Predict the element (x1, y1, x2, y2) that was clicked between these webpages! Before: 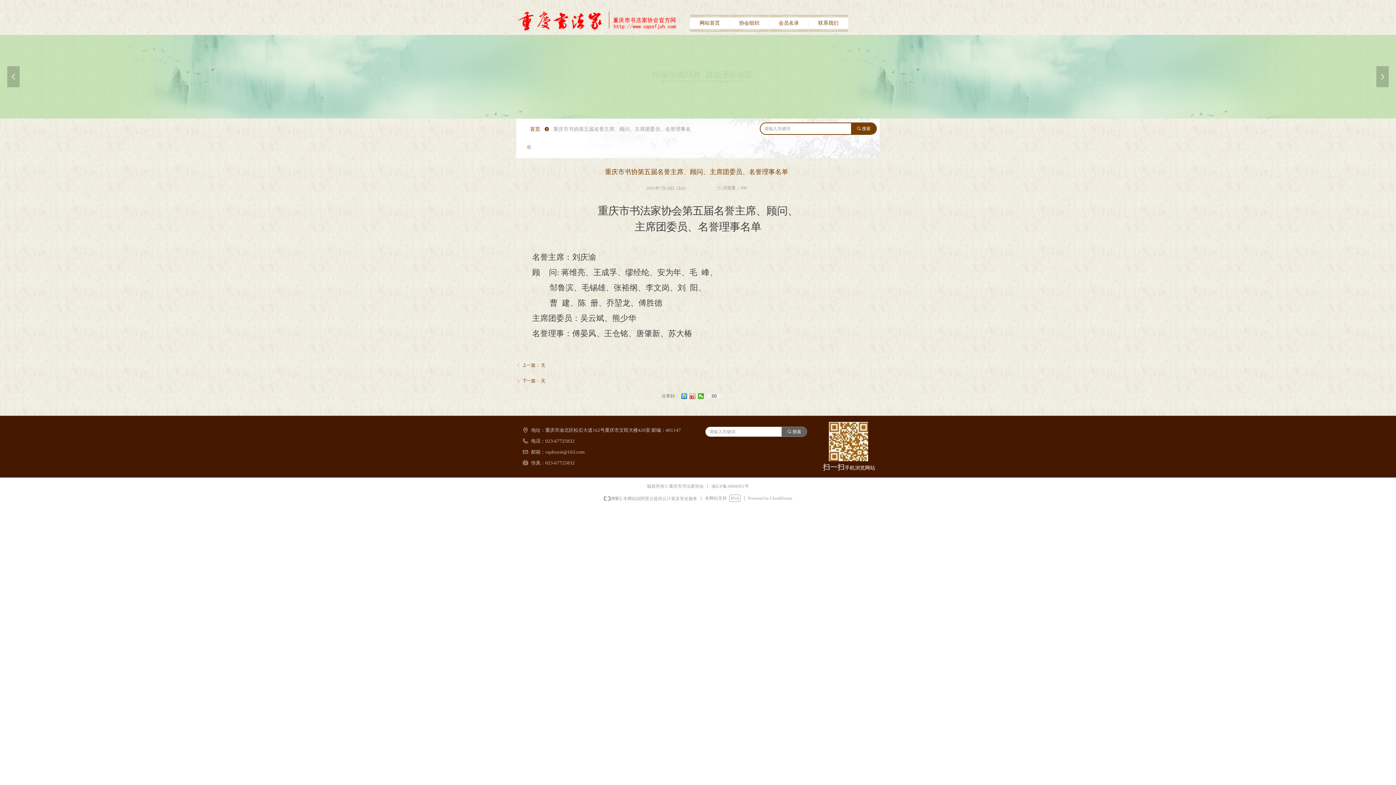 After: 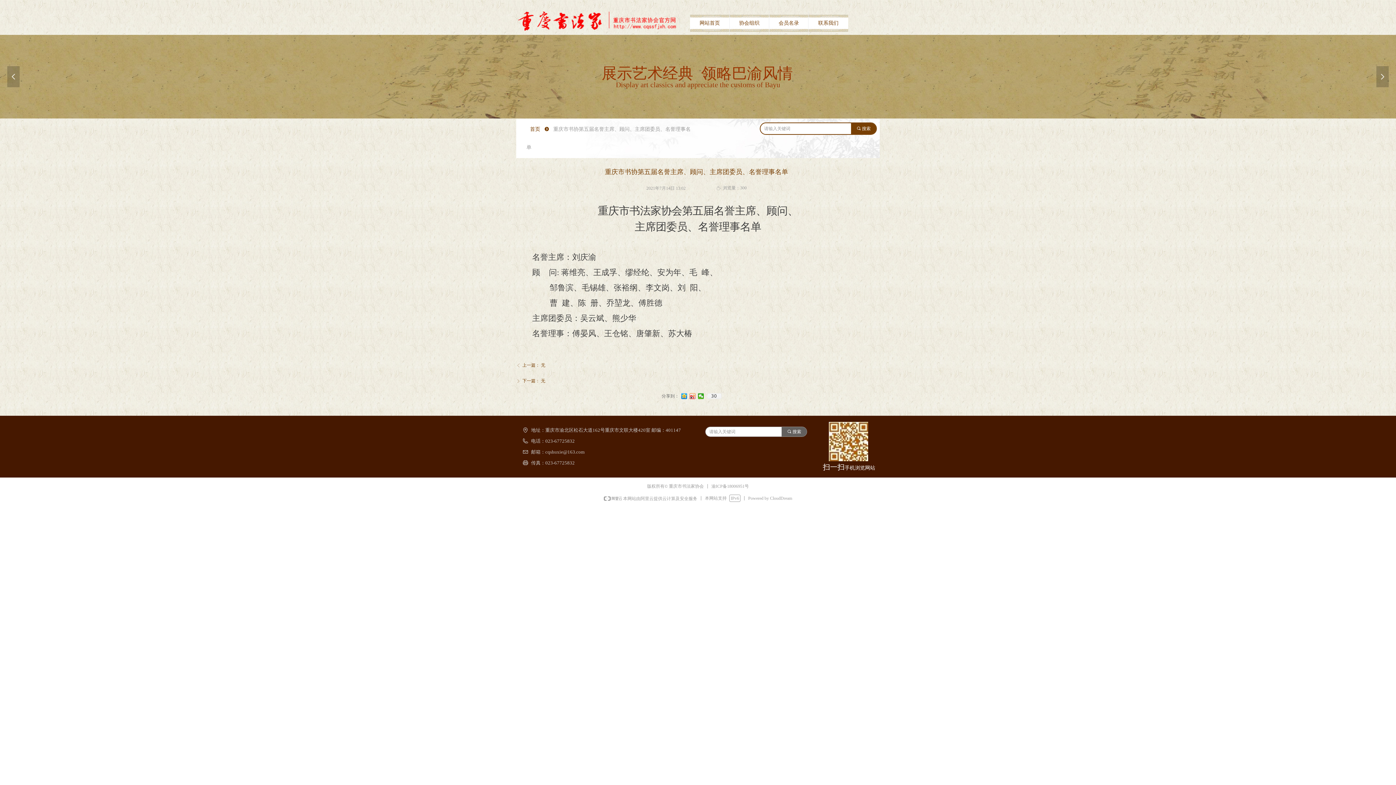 Action: bbox: (520, 426, 696, 434) label:  地址：
重庆市渝北区松石大道162号重庆市文联大楼420室 邮编：401147